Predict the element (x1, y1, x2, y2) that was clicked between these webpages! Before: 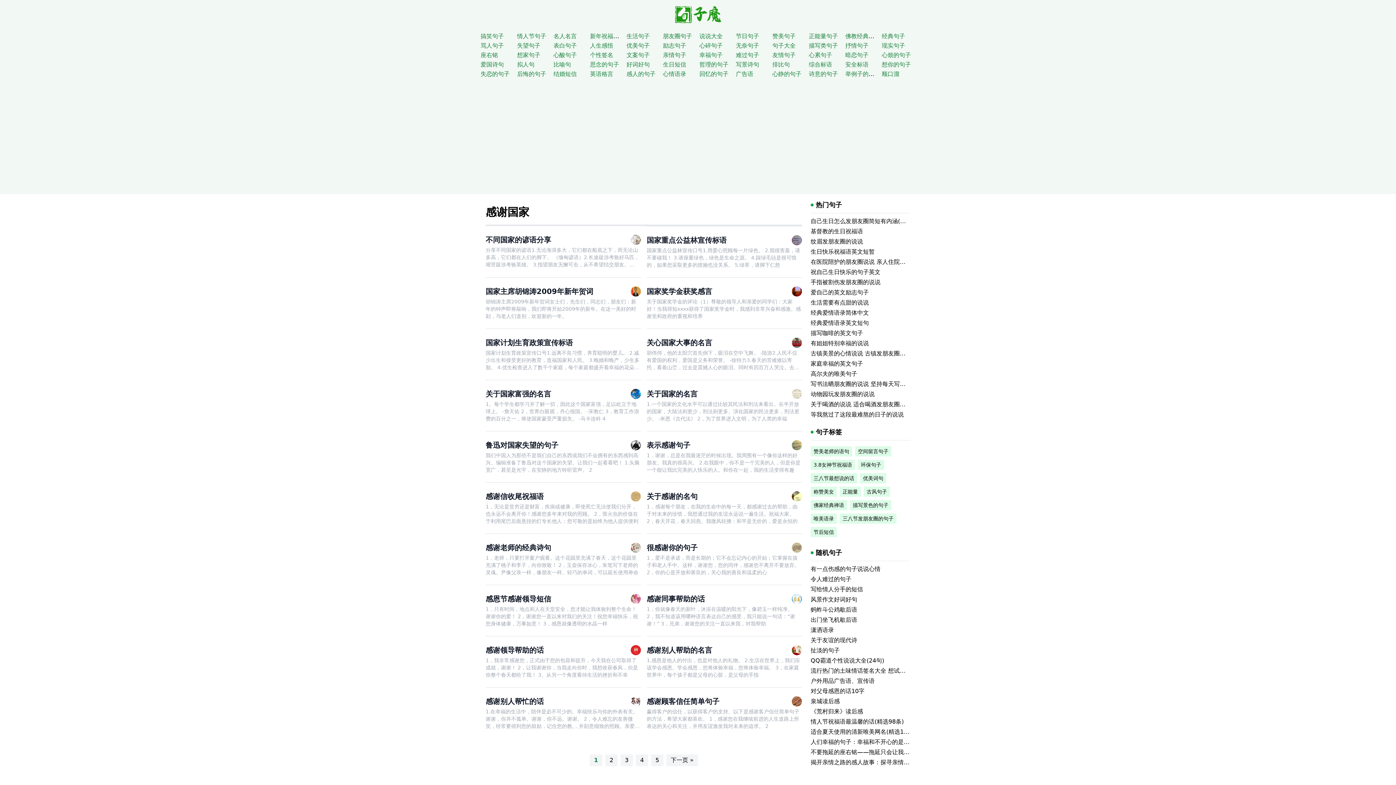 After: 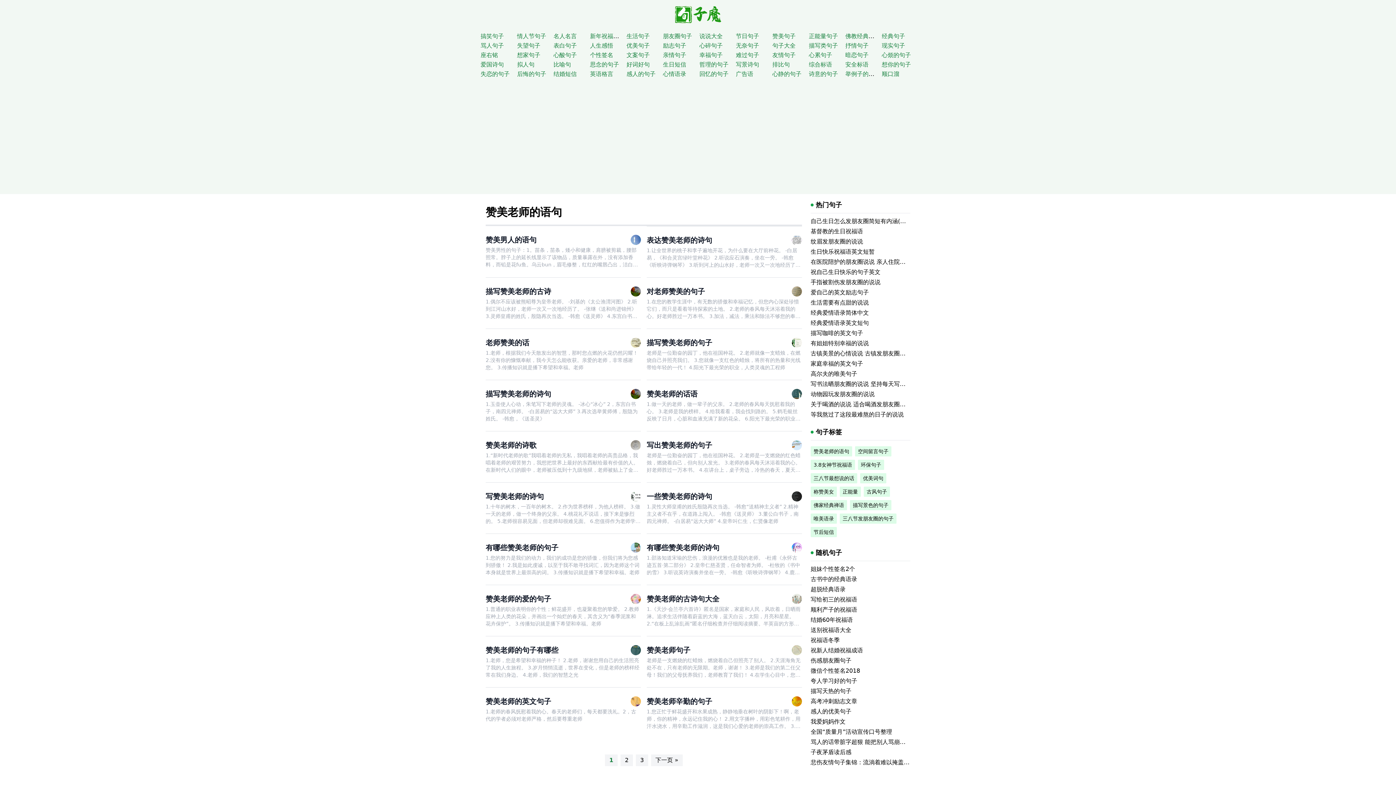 Action: bbox: (810, 446, 852, 456) label: 赞美老师的语句